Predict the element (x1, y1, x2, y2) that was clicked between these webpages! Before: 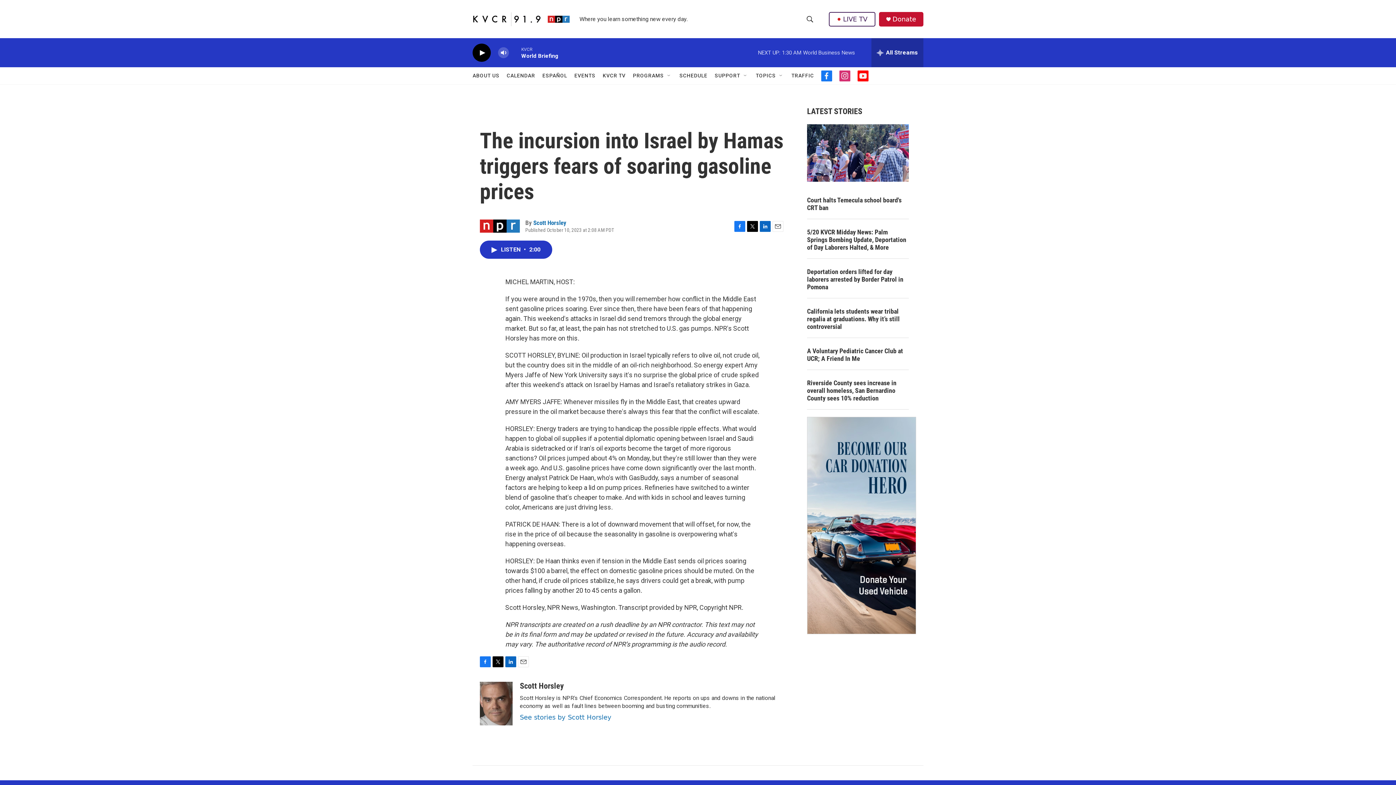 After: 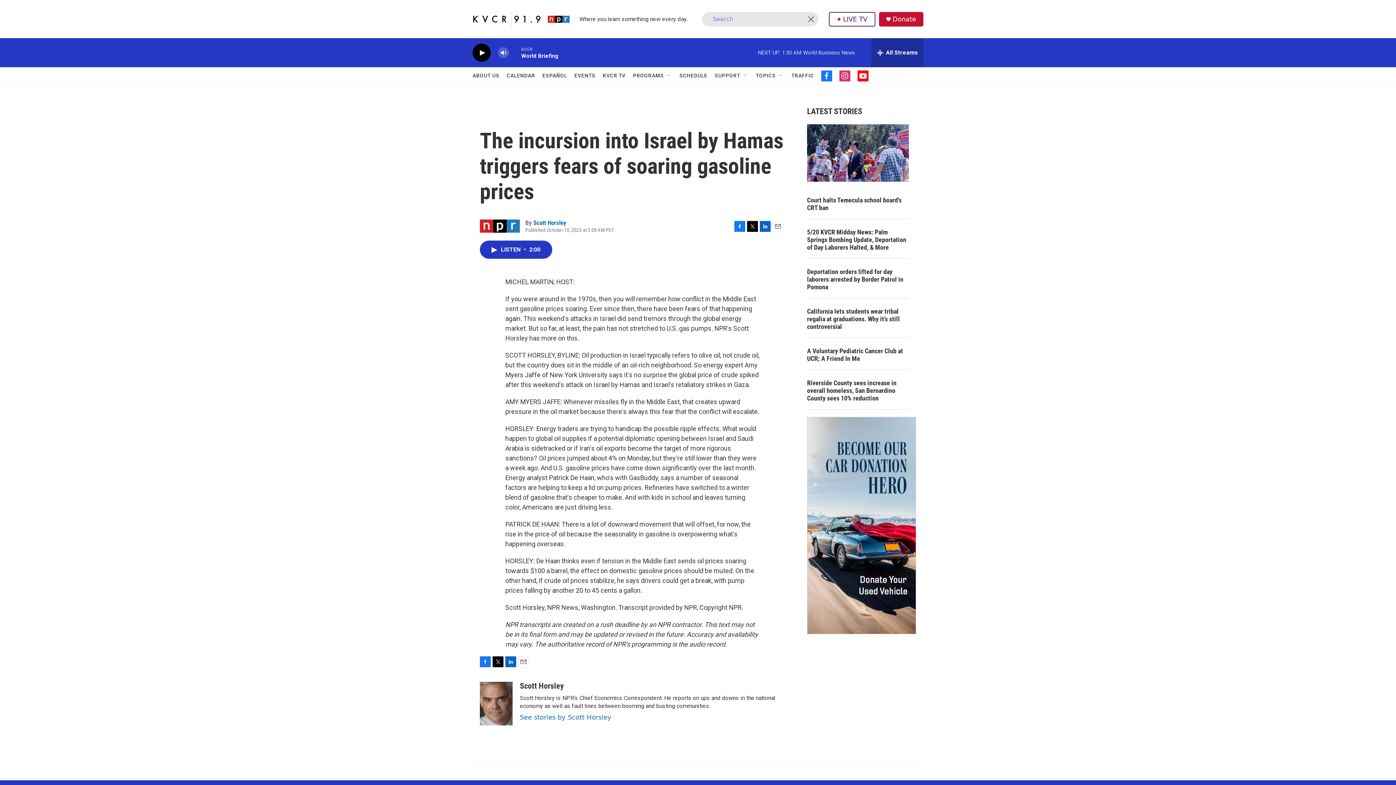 Action: label: header-search-icon bbox: (803, 11, 817, 26)